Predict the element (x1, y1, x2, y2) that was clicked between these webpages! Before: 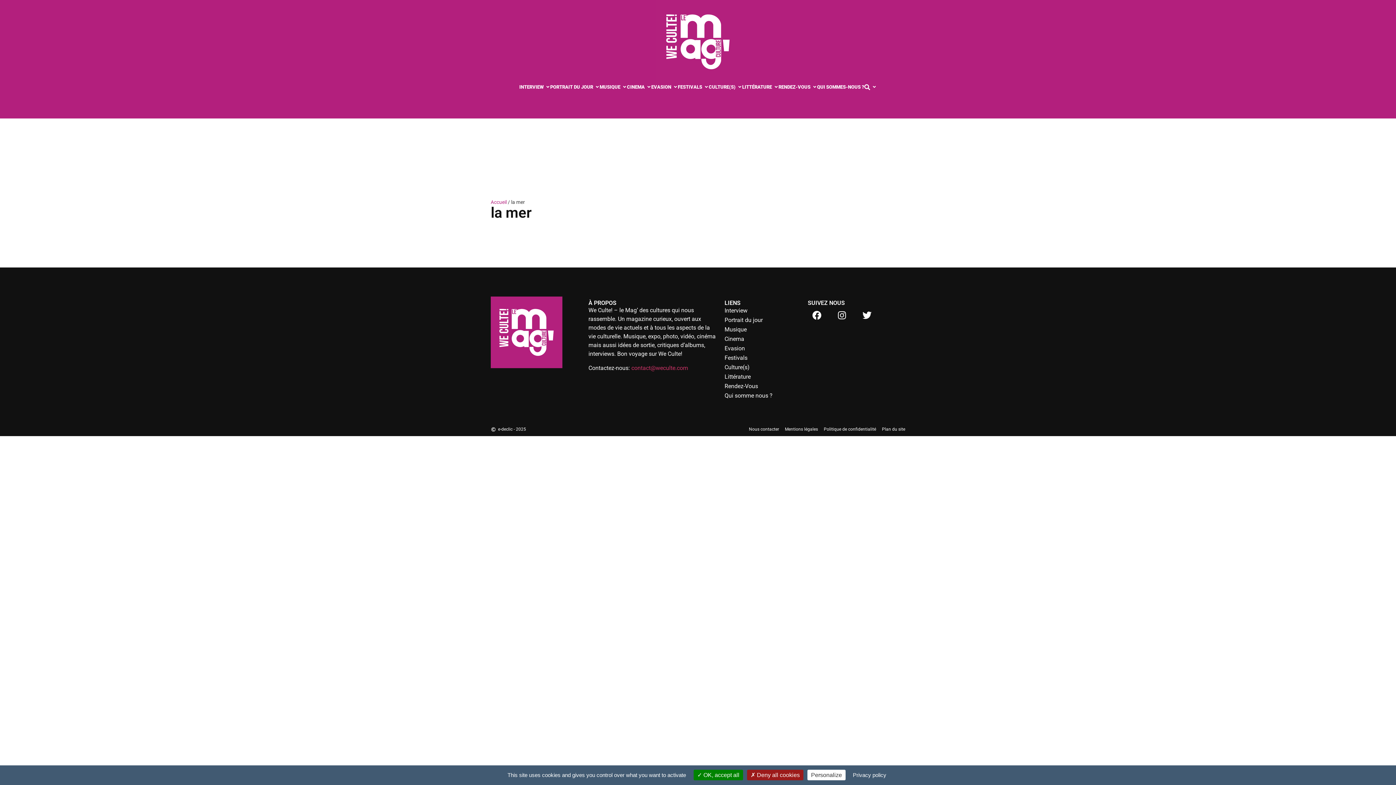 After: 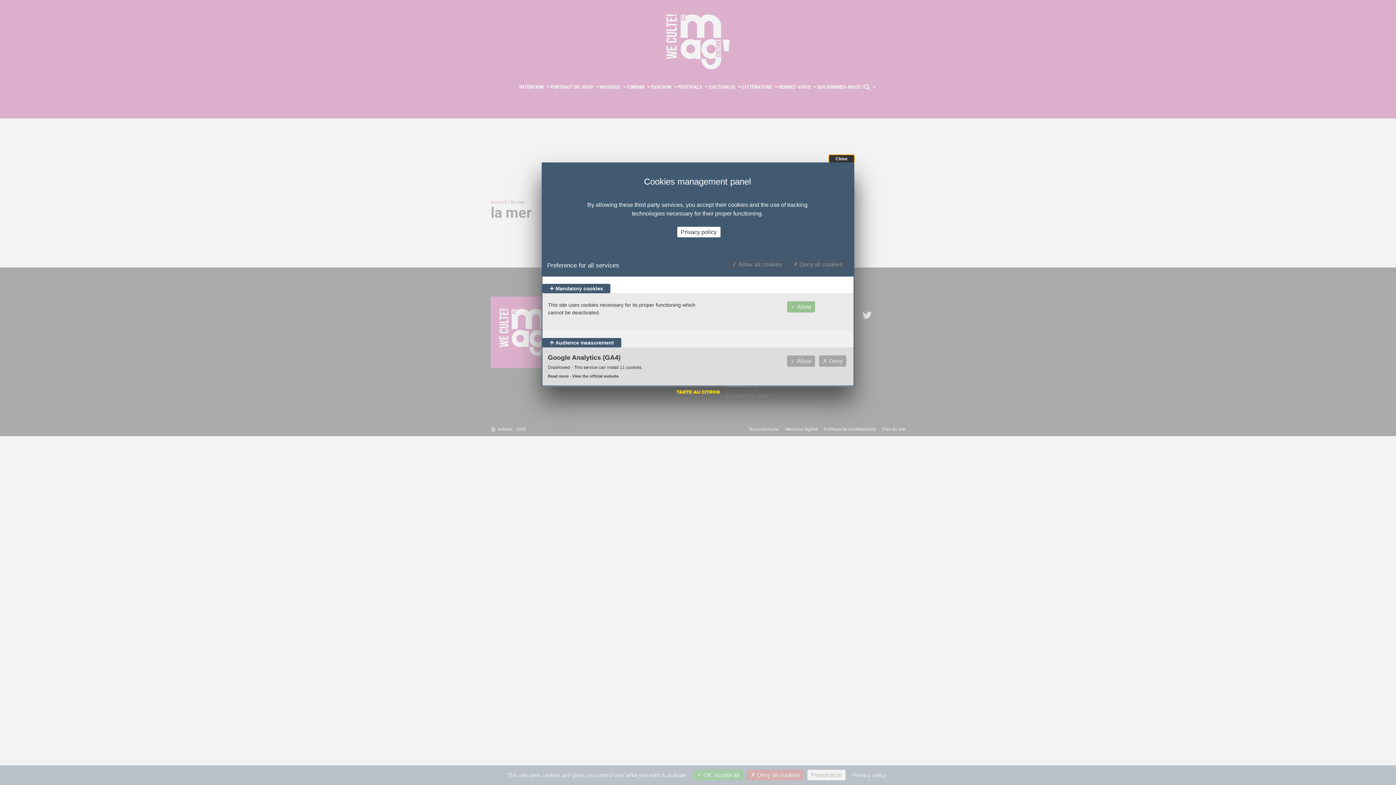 Action: label: Personalize (modal window) bbox: (807, 770, 845, 780)